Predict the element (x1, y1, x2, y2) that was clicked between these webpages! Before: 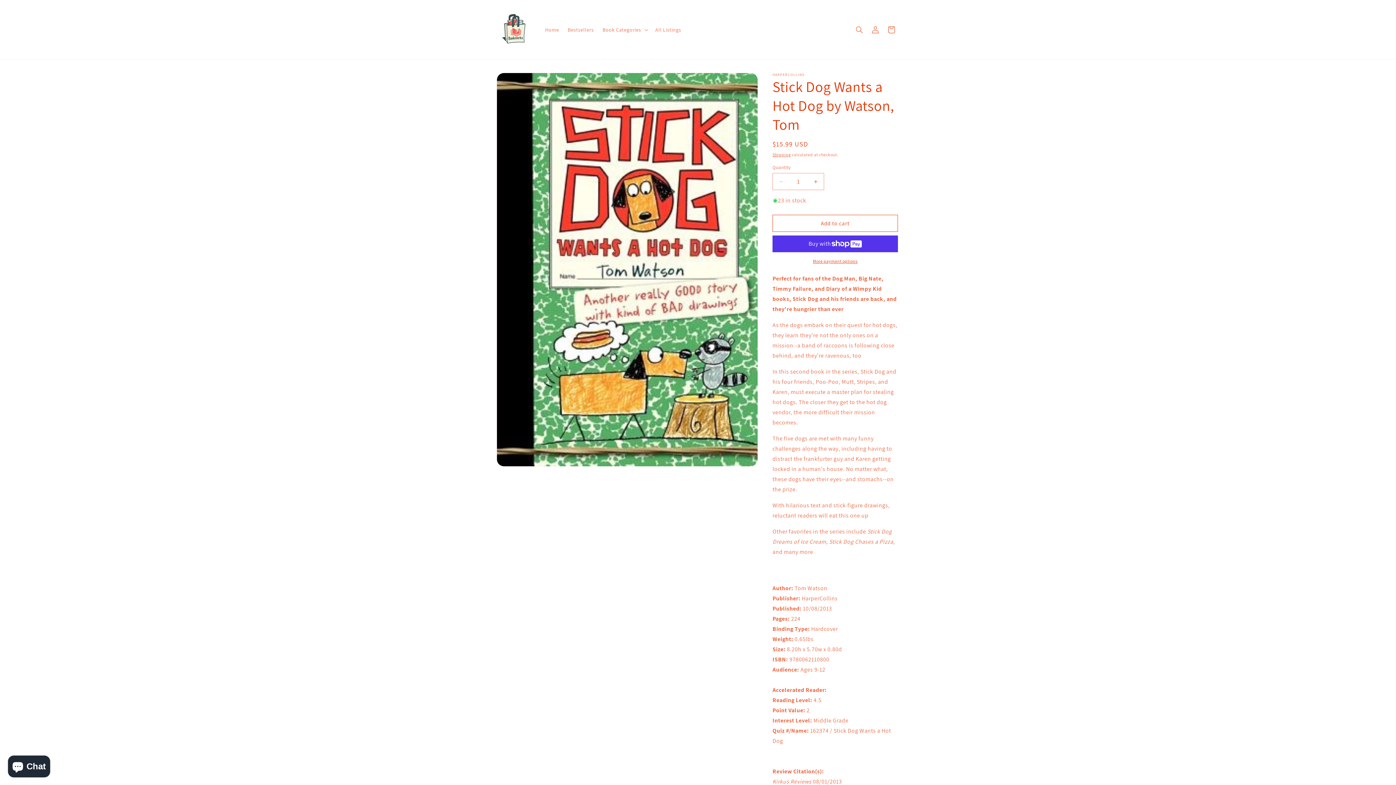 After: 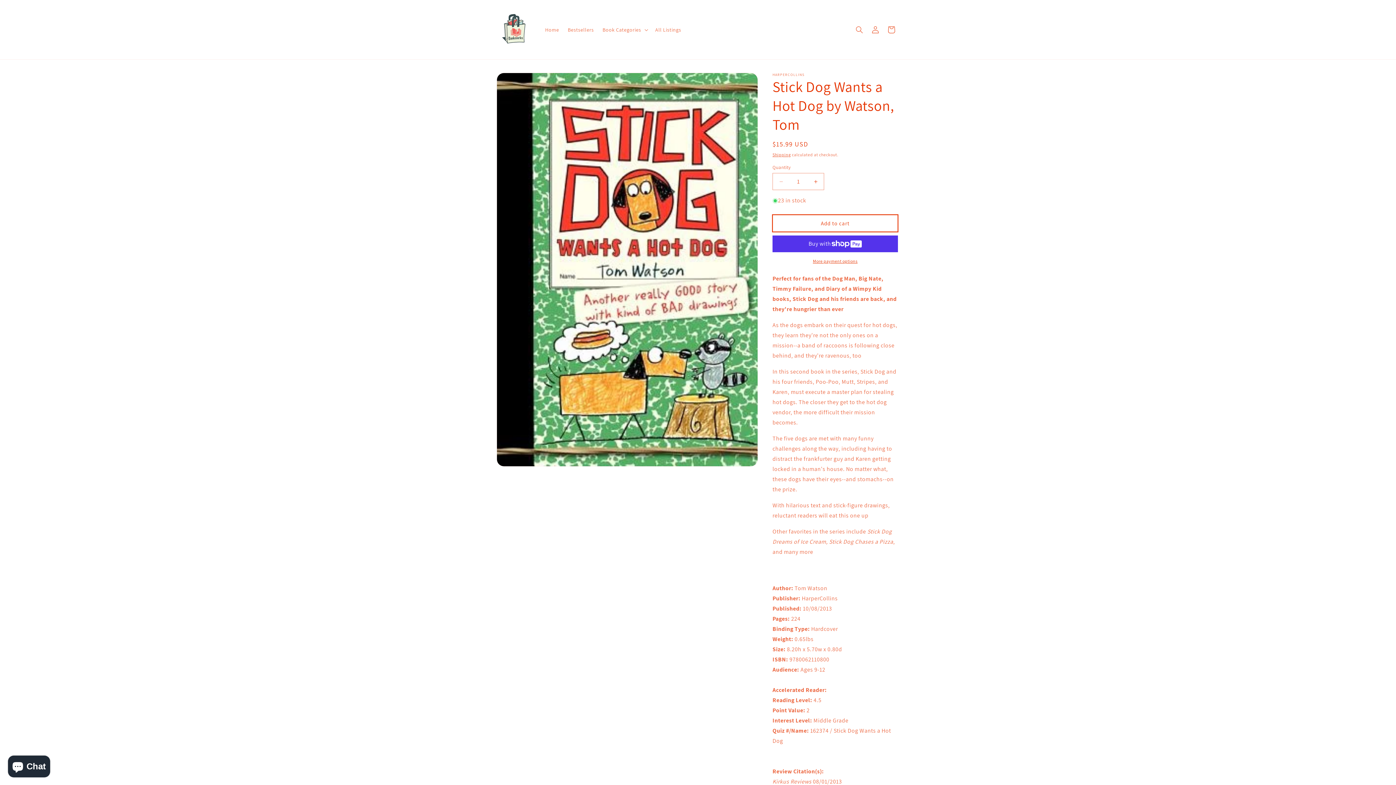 Action: label: Add to cart bbox: (772, 214, 898, 232)